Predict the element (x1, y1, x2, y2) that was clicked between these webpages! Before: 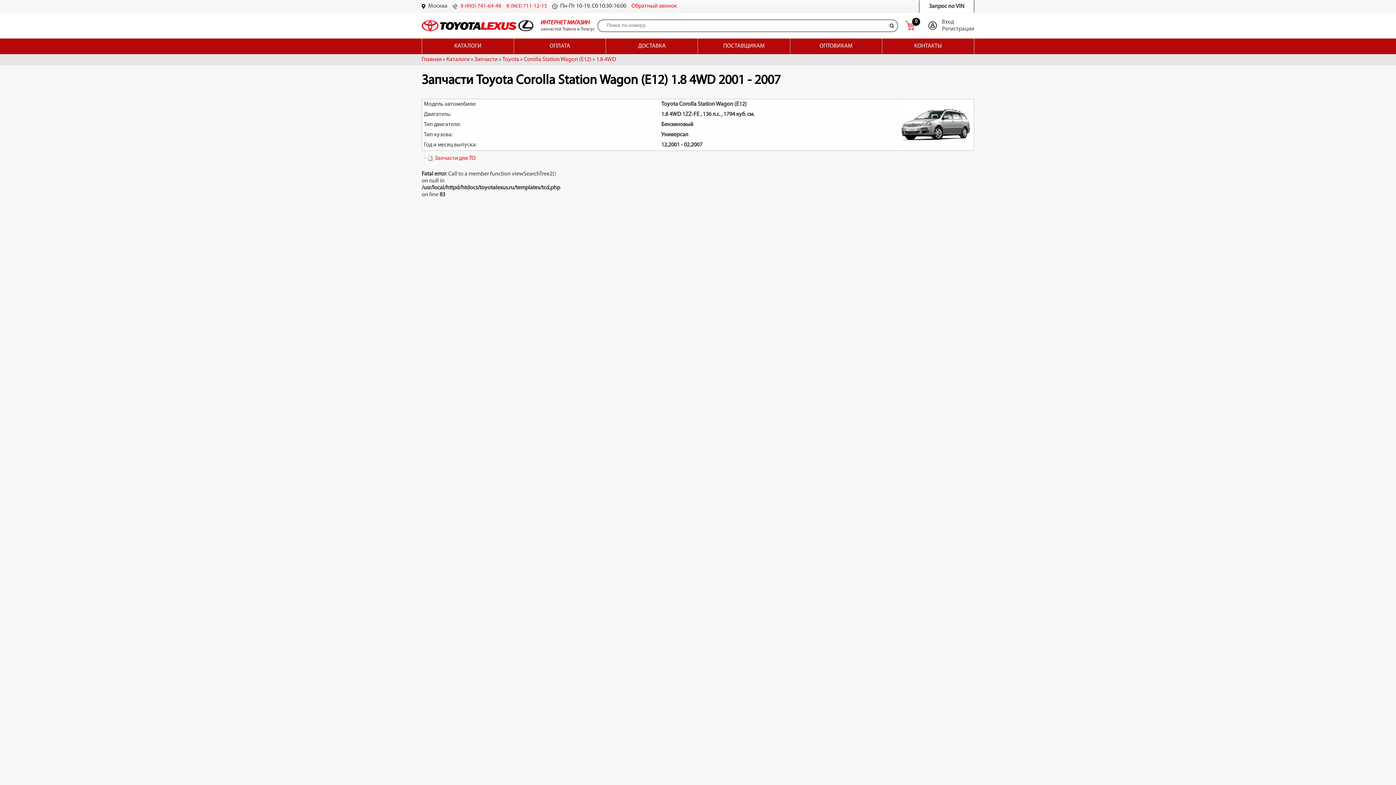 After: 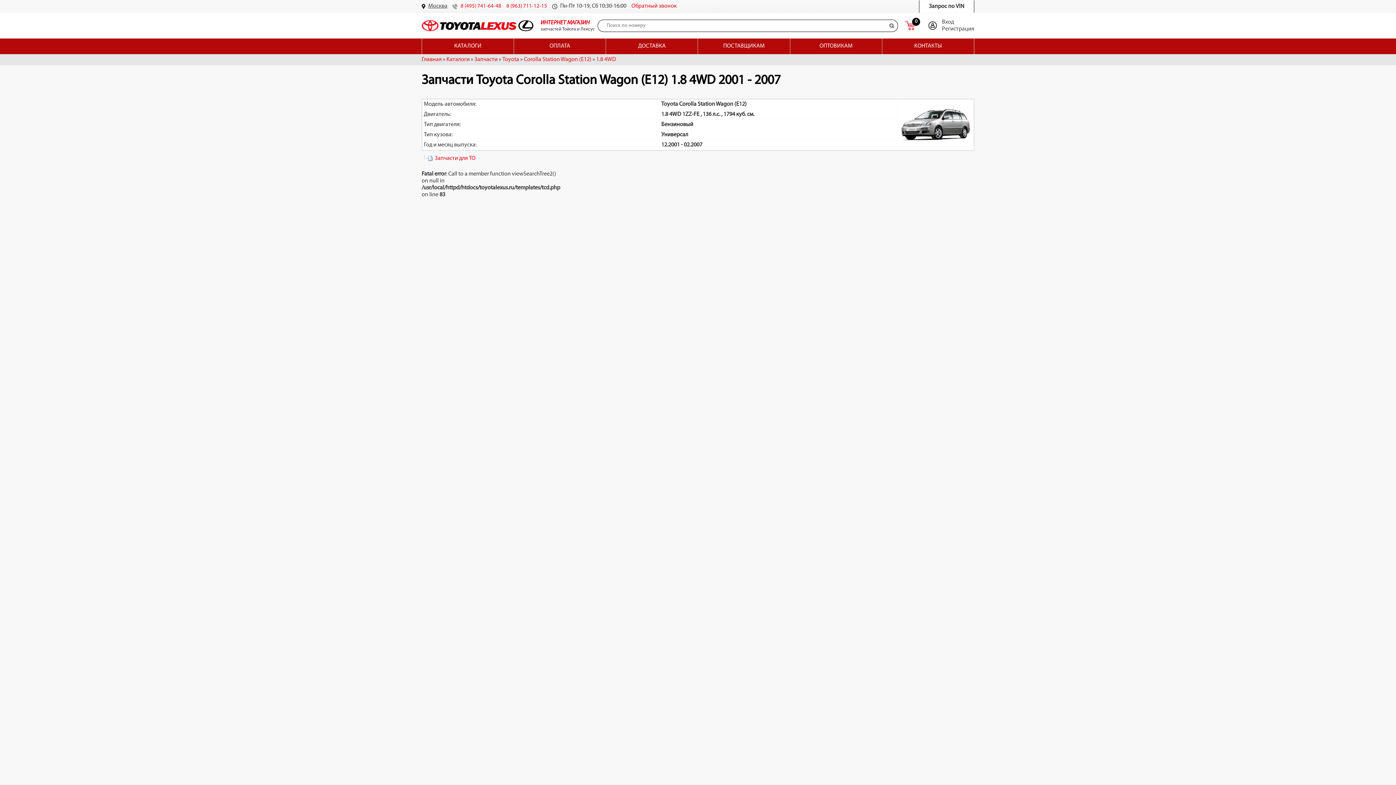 Action: bbox: (428, 3, 447, 9) label: Москва